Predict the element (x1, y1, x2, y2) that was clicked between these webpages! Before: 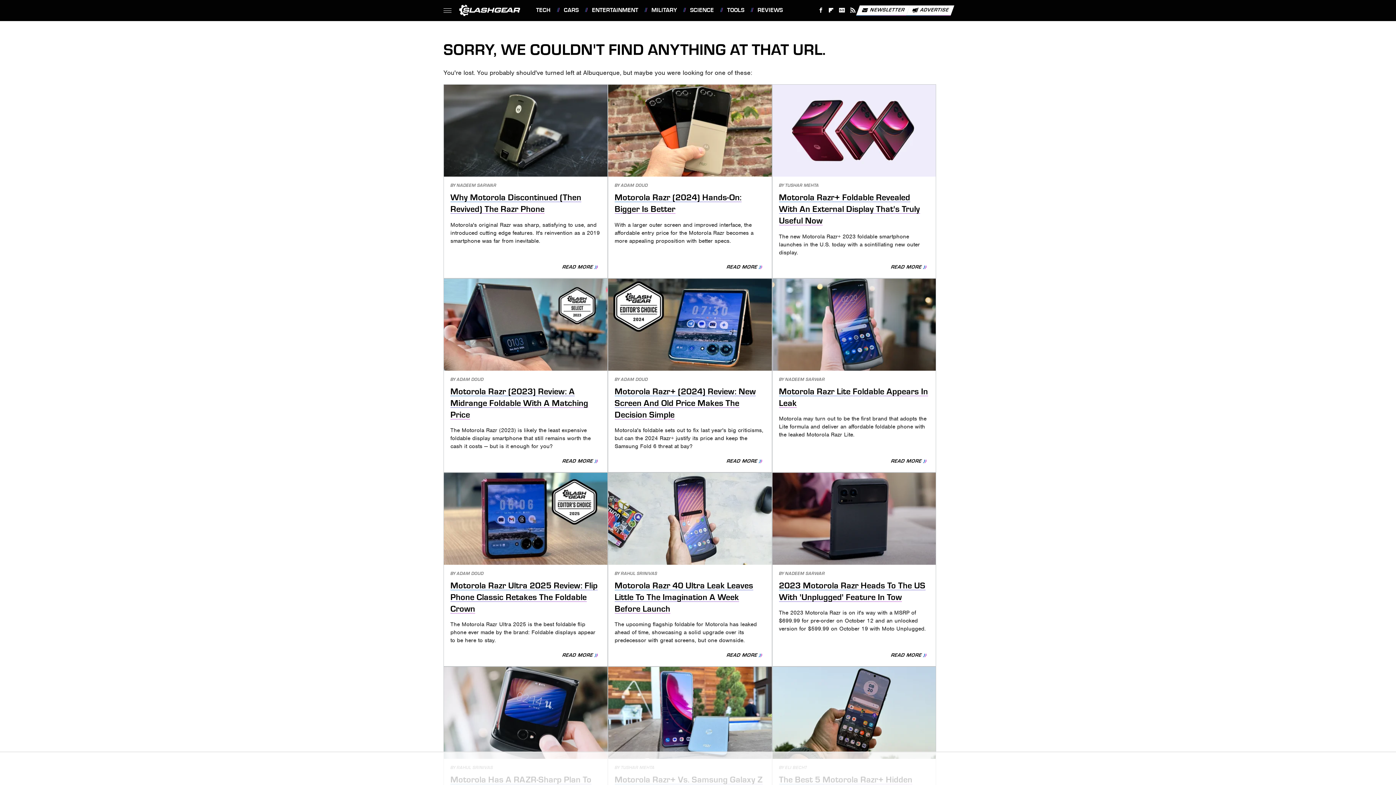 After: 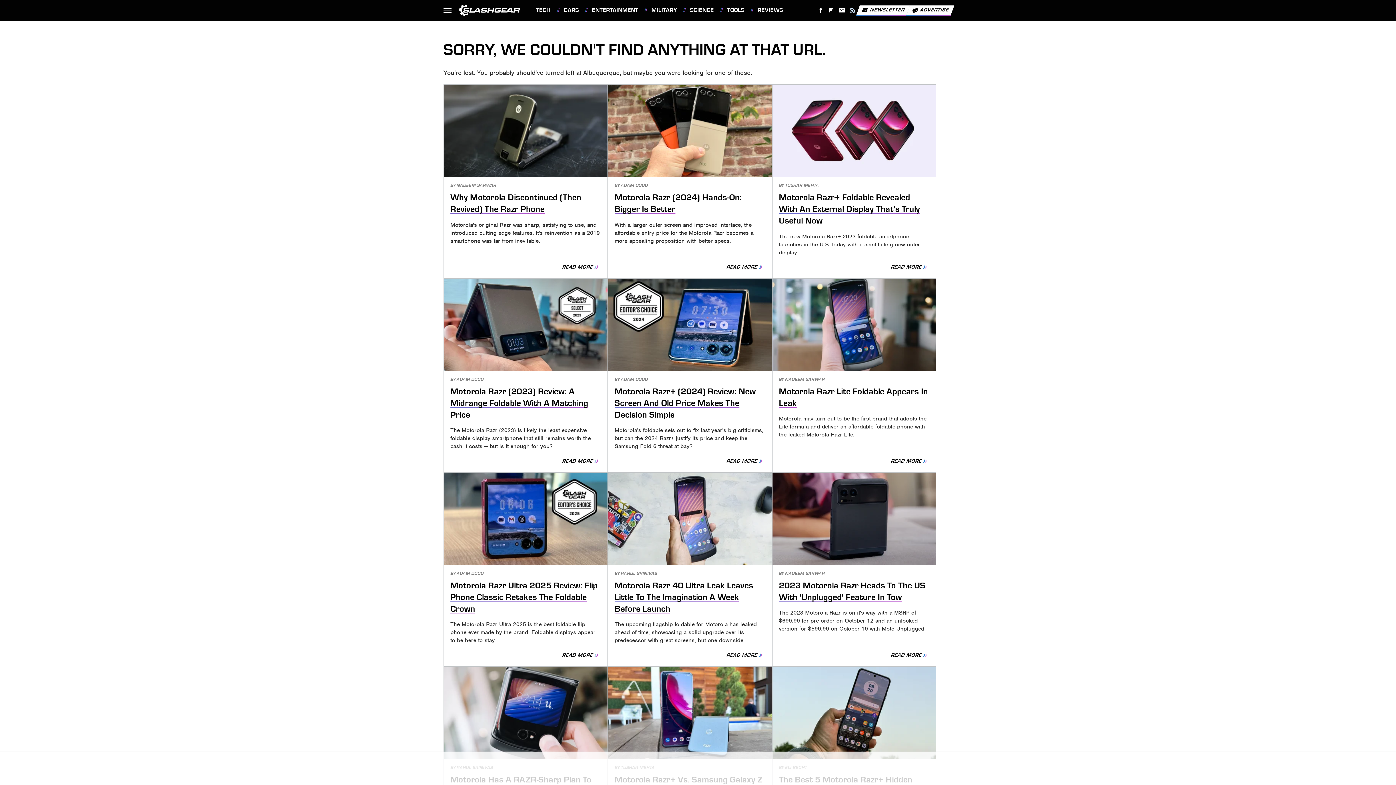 Action: label: RSS bbox: (847, 4, 858, 16)